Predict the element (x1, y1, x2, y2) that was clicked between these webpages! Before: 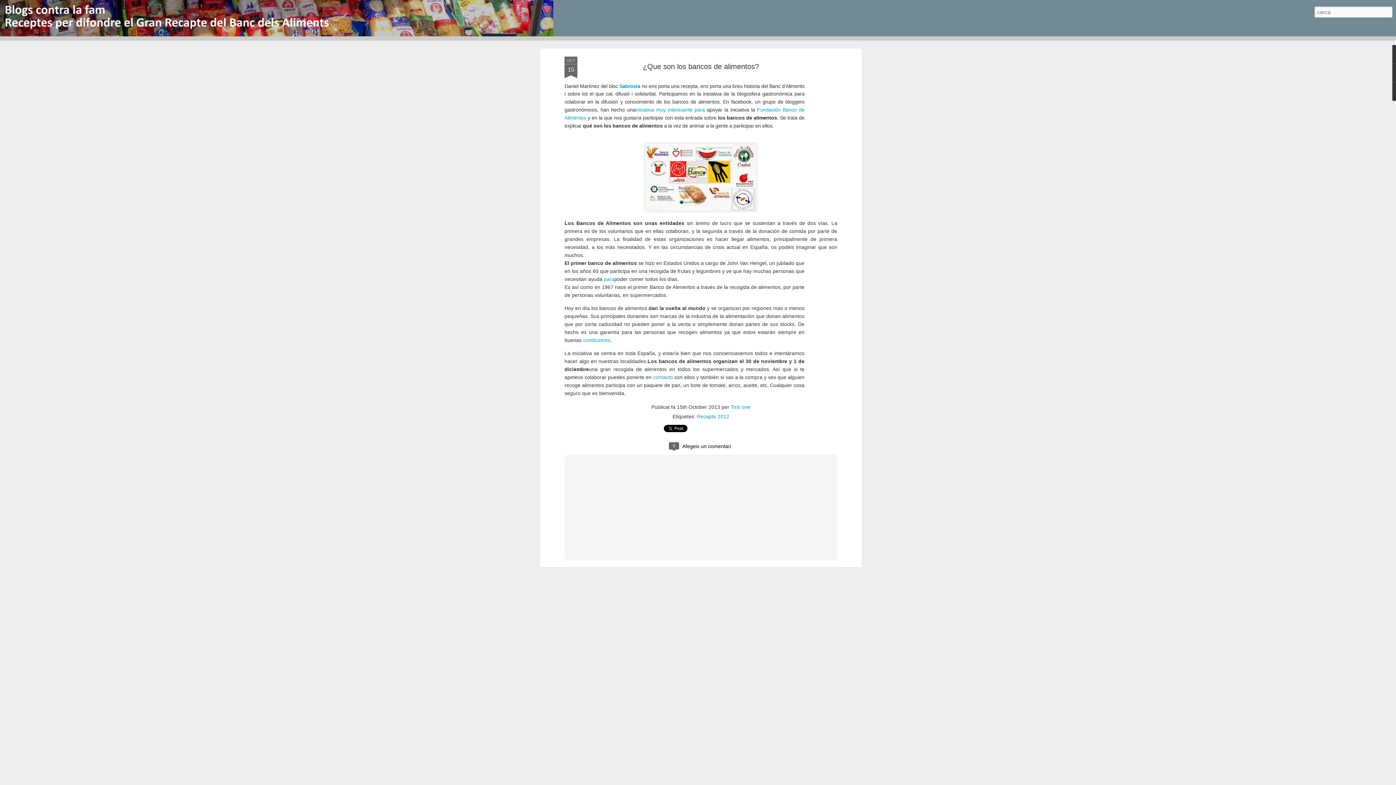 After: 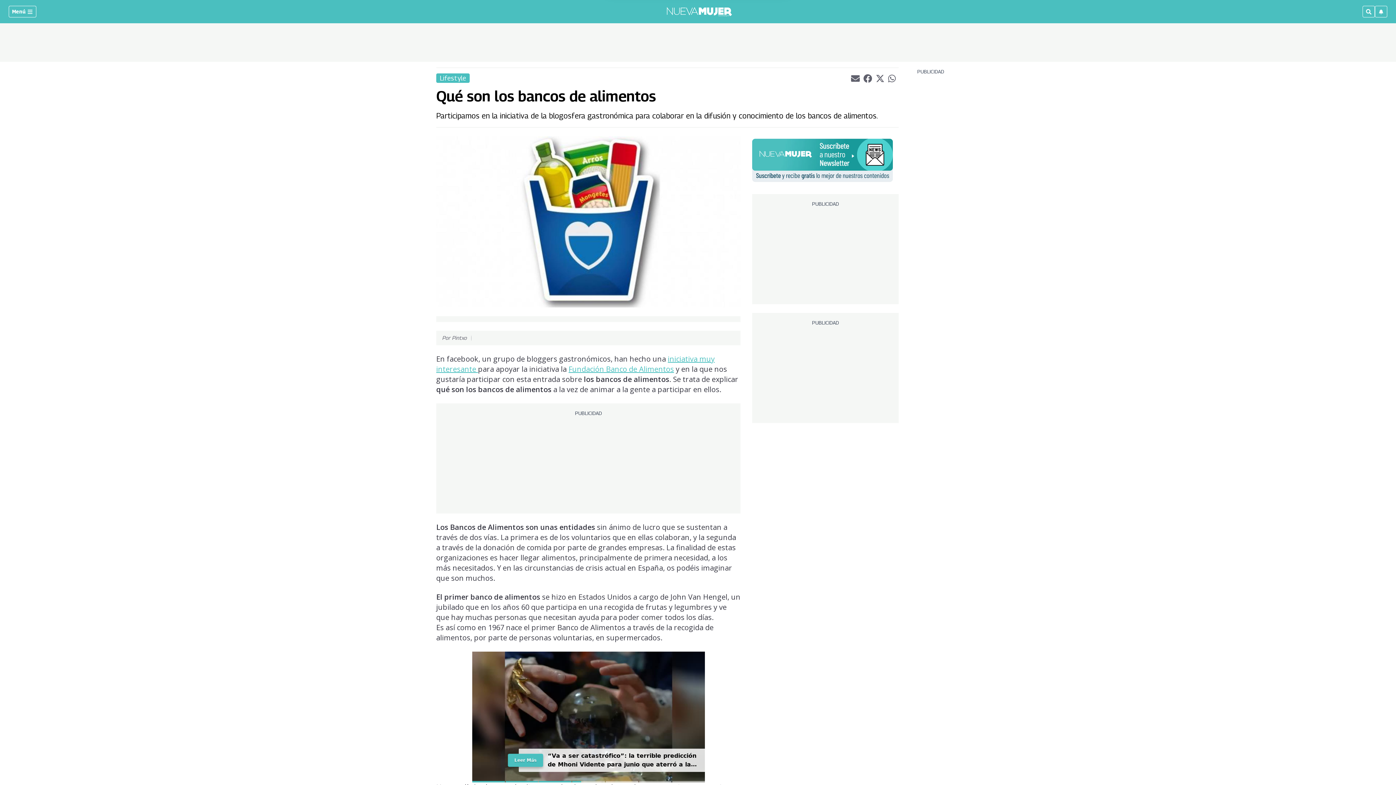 Action: bbox: (583, 318, 610, 324) label: condiciones